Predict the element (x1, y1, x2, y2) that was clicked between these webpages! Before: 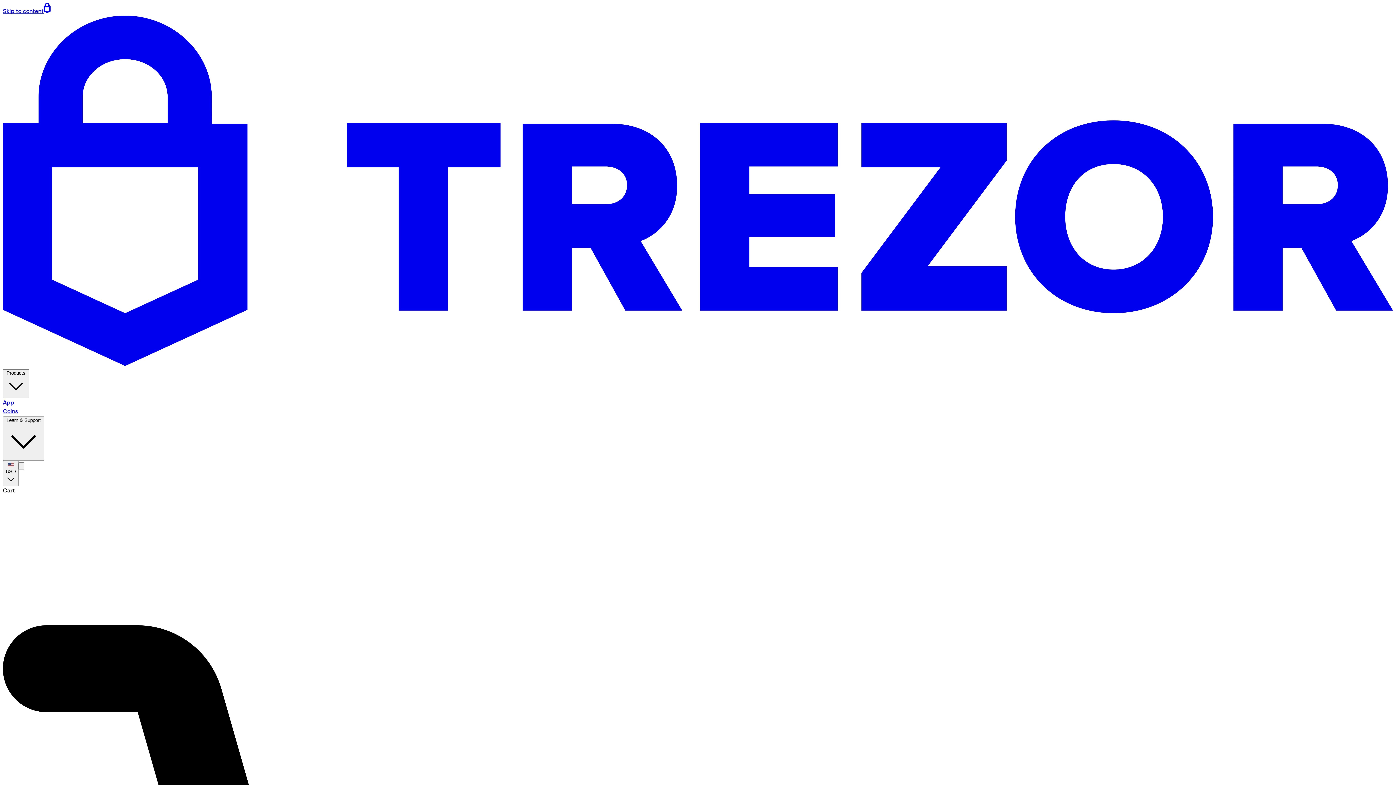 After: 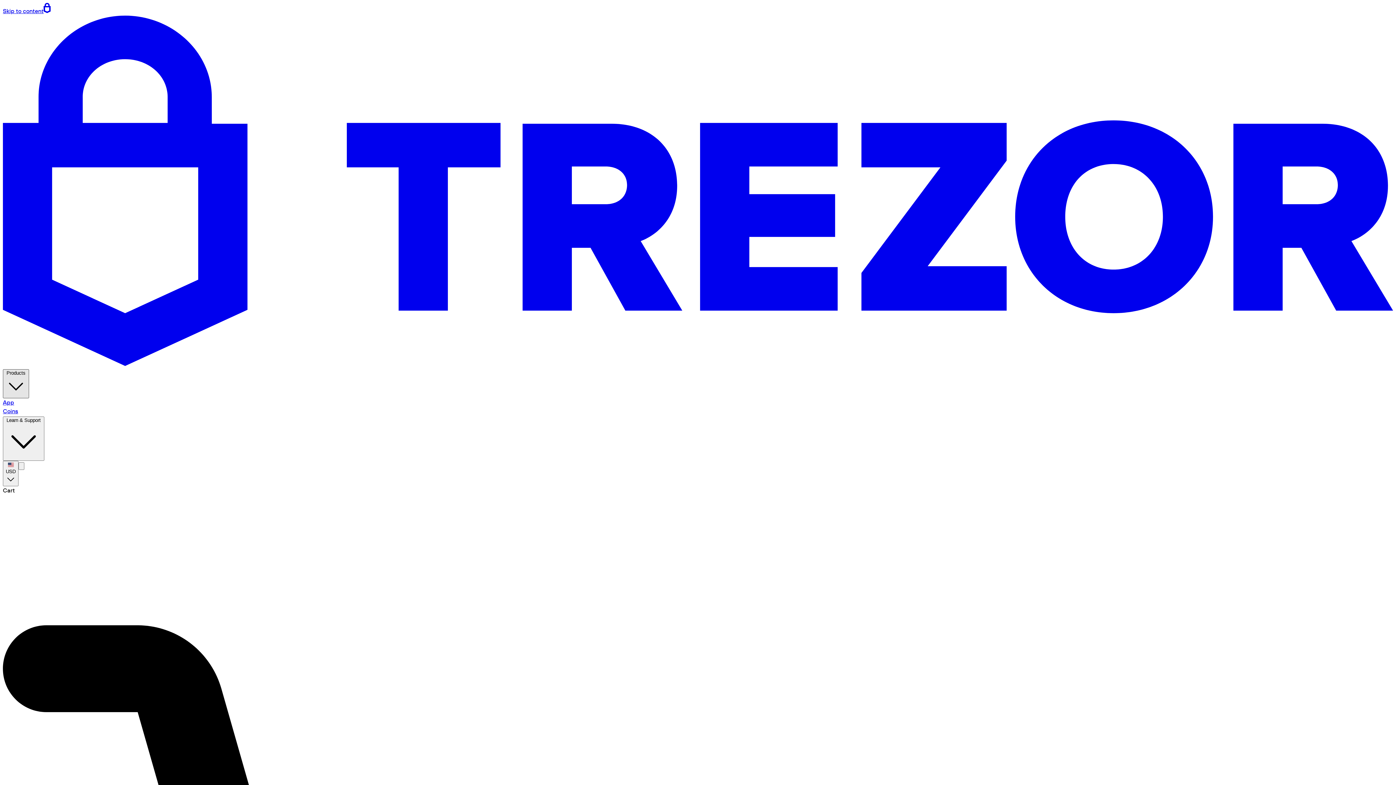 Action: label: Products  bbox: (2, 369, 29, 398)